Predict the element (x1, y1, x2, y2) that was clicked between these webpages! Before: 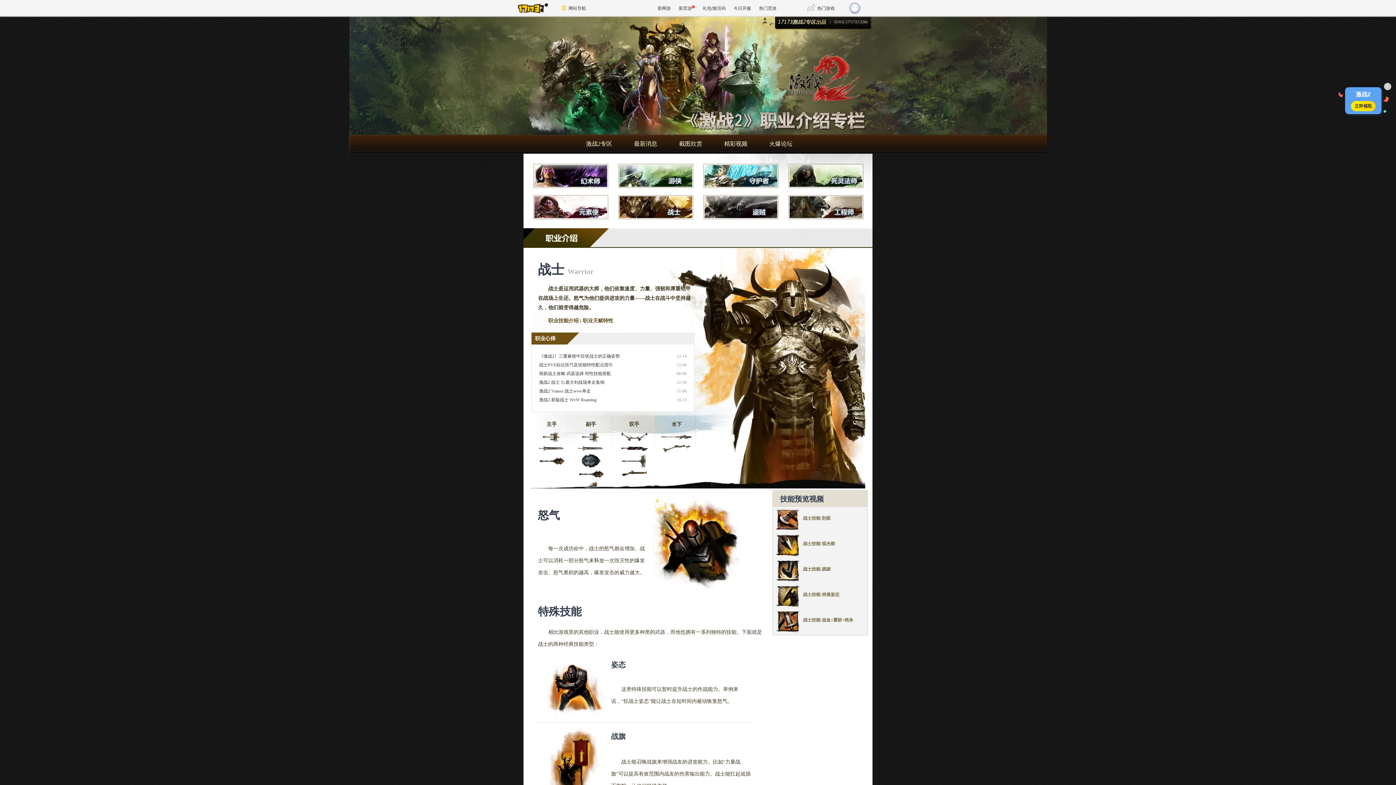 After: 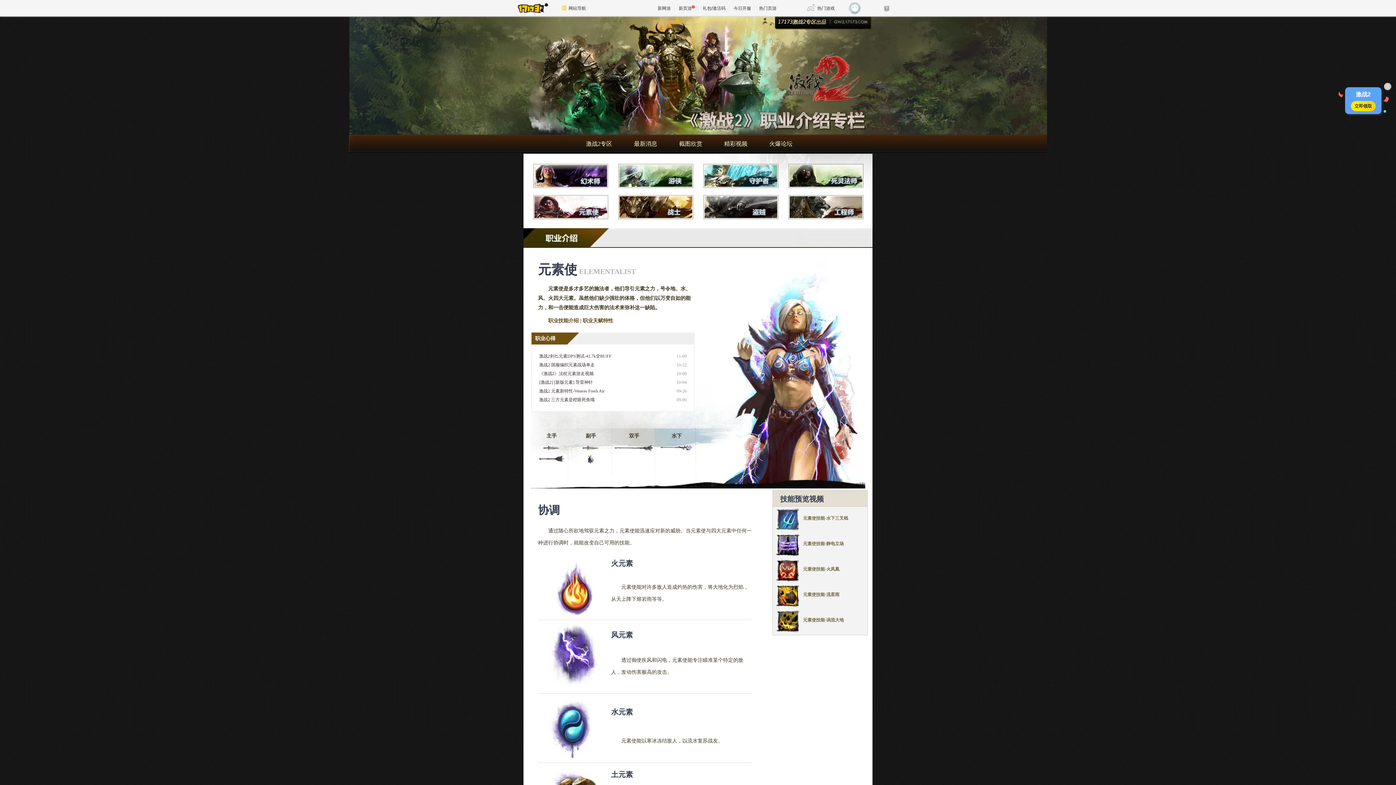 Action: bbox: (533, 195, 606, 219)